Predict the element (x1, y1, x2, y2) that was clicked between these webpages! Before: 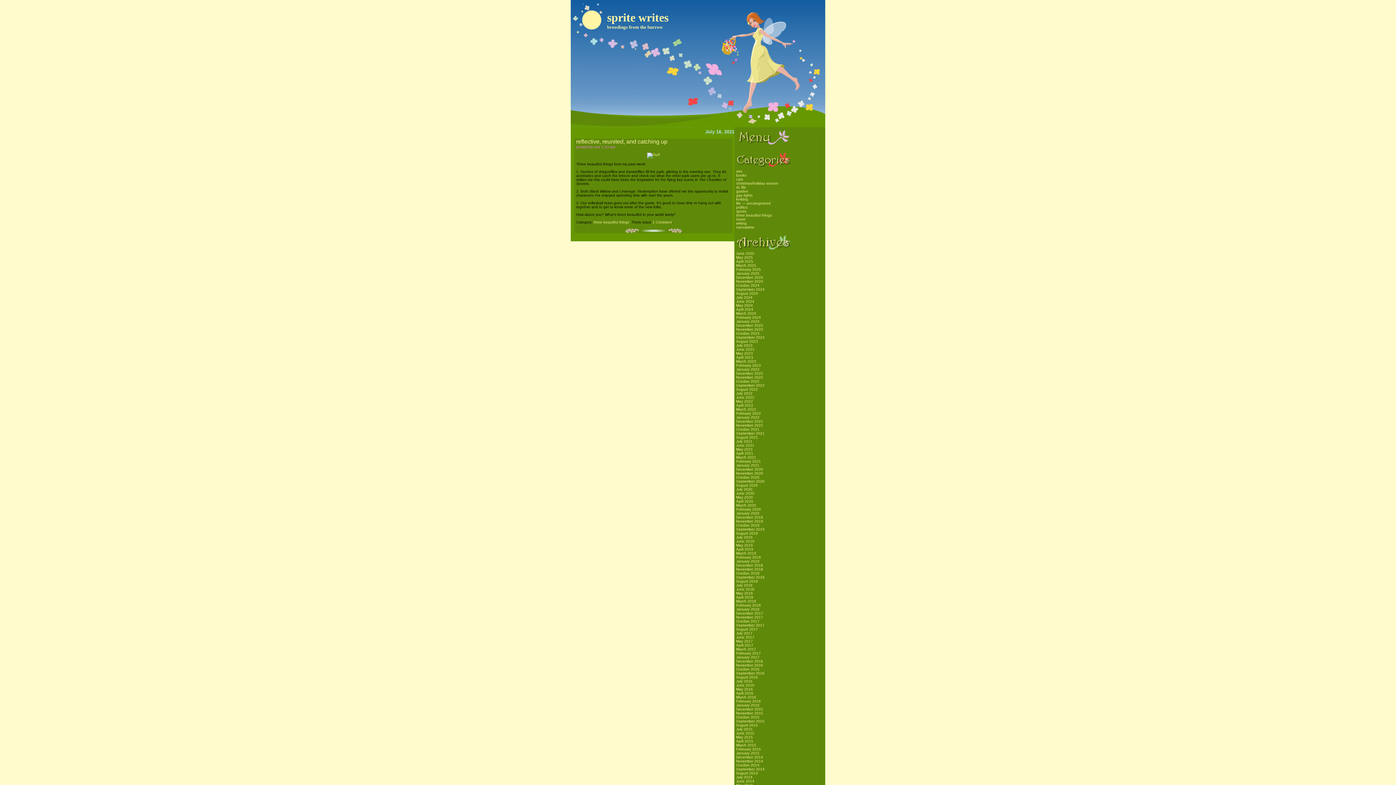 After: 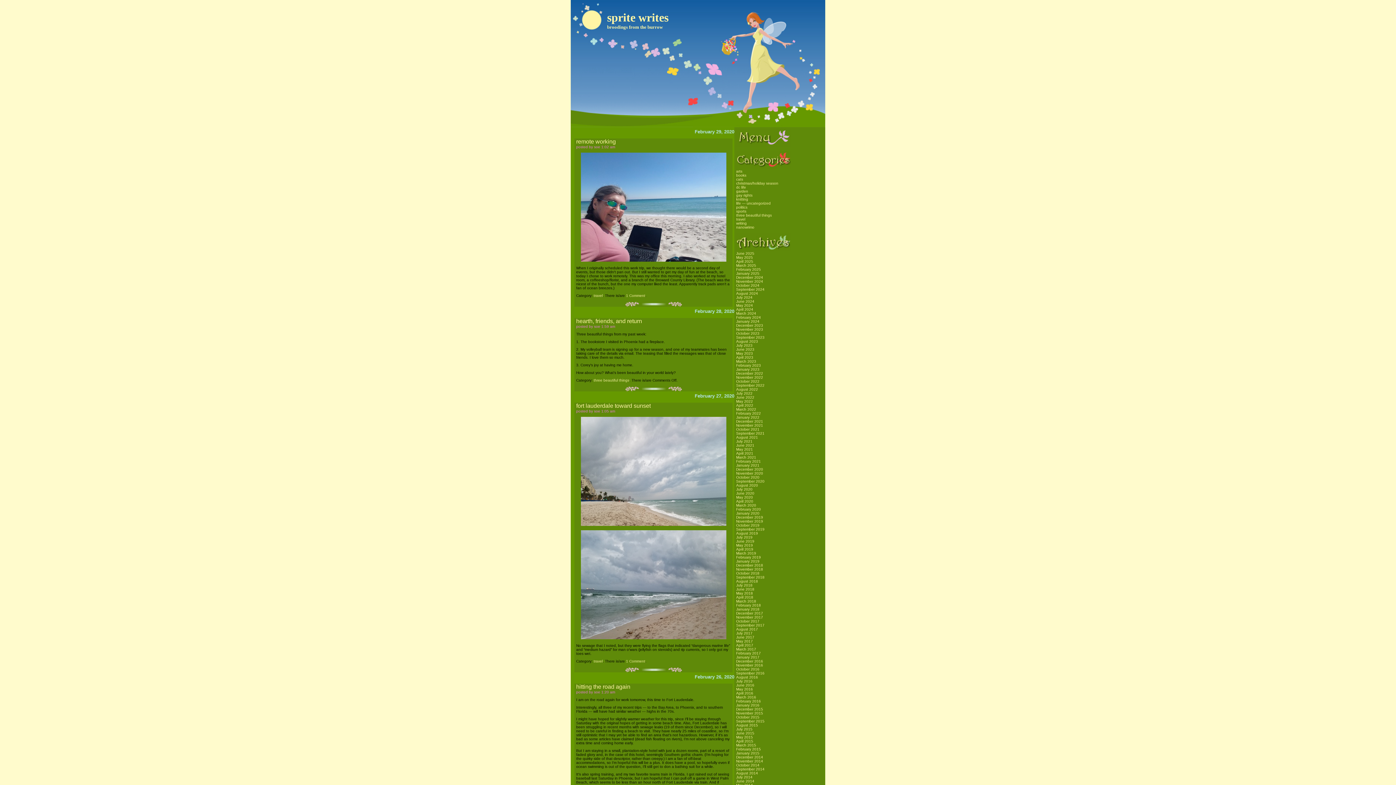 Action: bbox: (736, 507, 761, 511) label: February 2020